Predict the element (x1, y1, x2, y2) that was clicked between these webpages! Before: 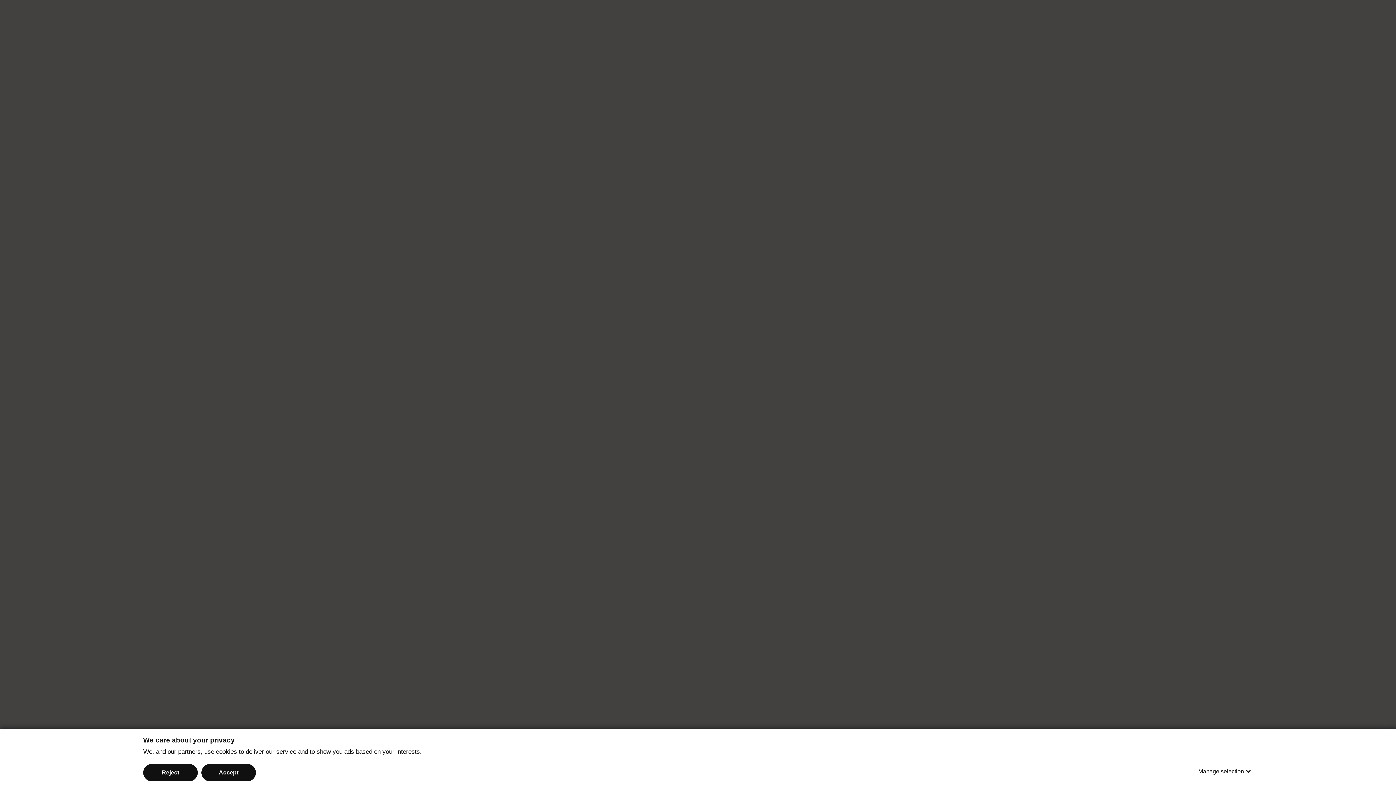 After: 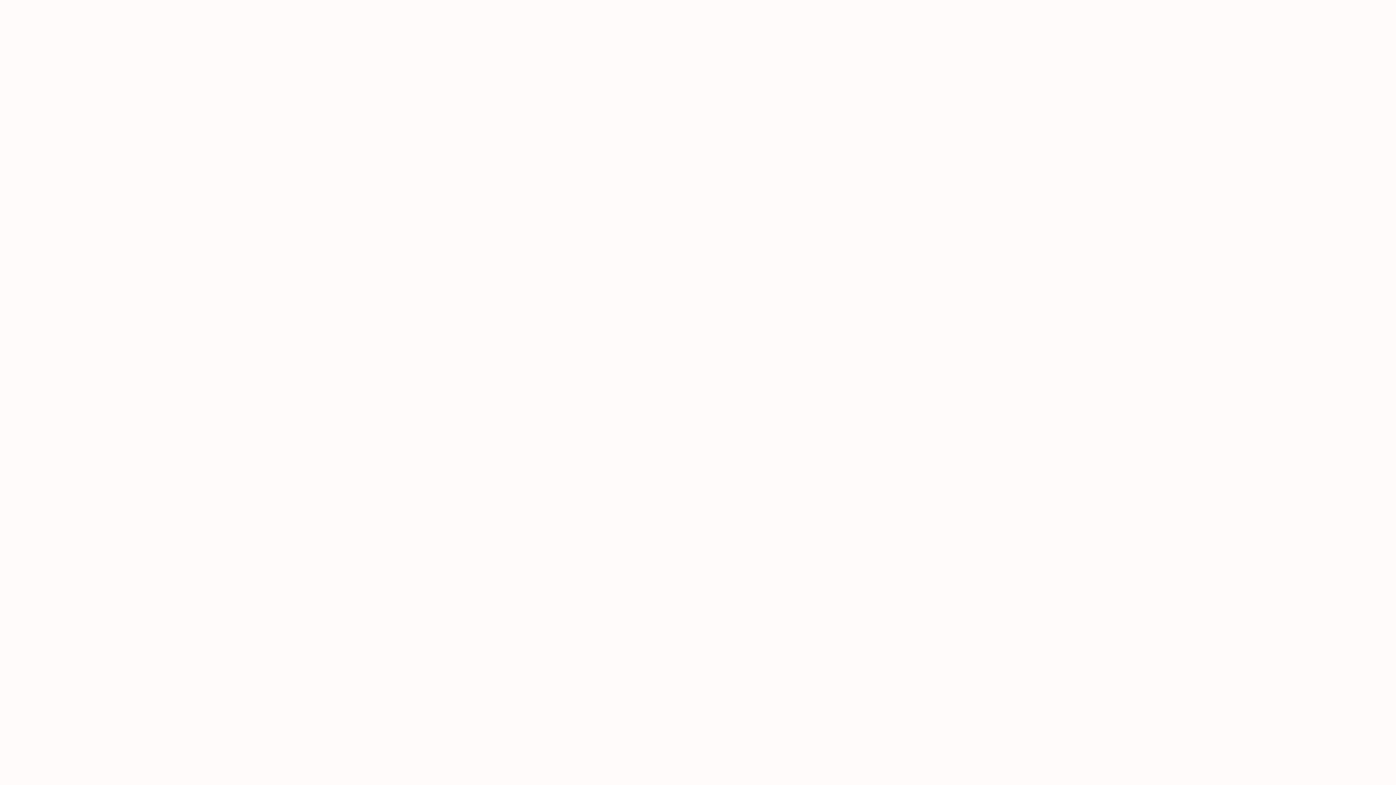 Action: label: Reject bbox: (143, 764, 197, 781)